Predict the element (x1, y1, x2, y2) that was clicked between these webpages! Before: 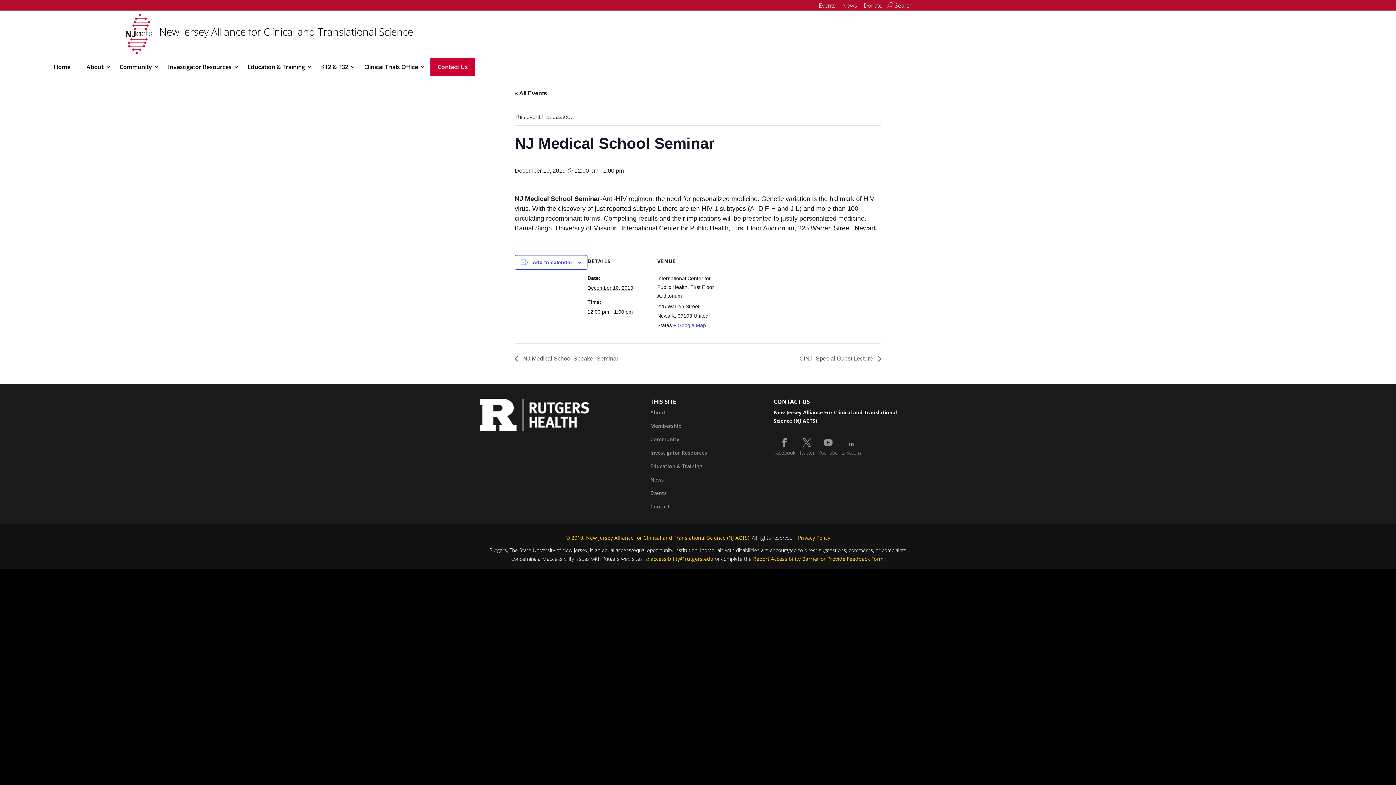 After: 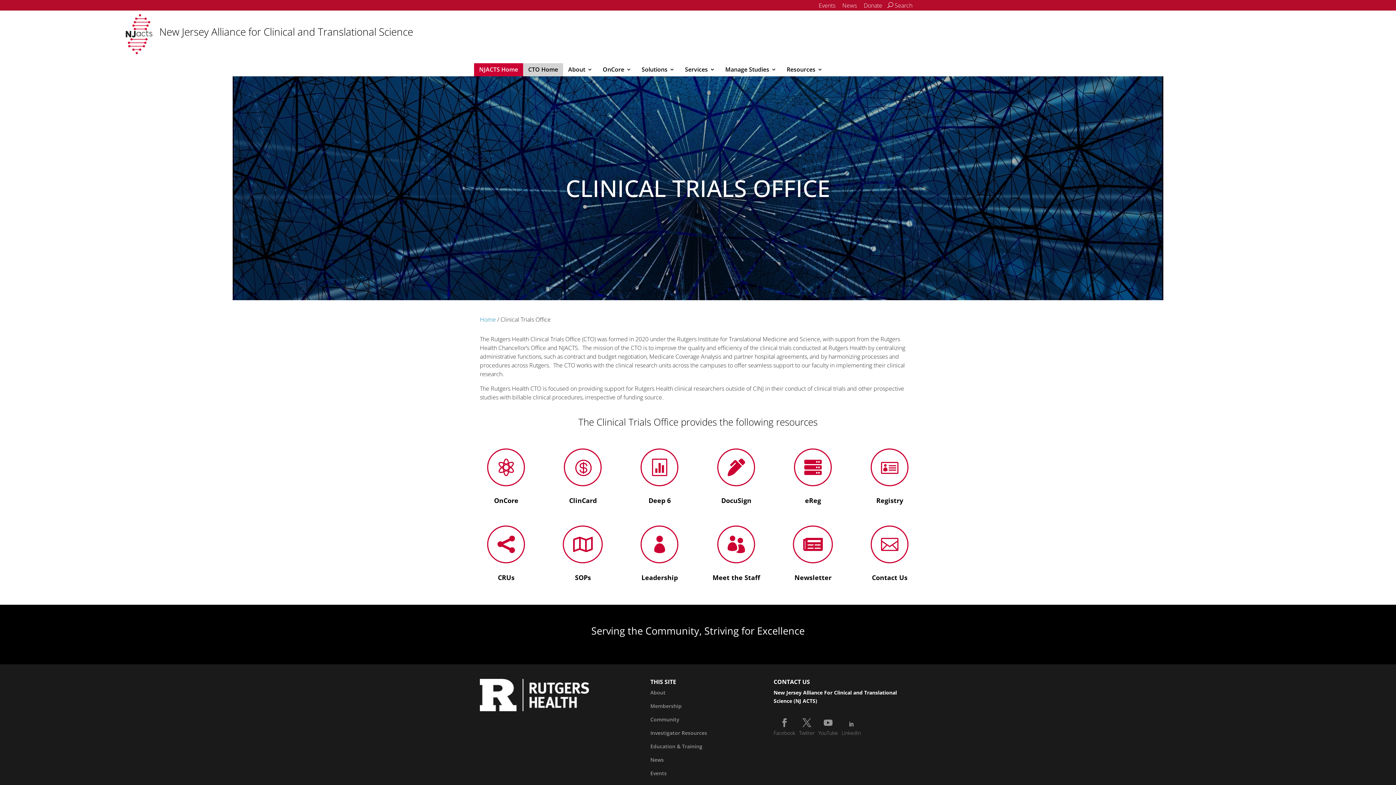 Action: bbox: (125, 29, 418, 37) label:  New Jersey Alliance for Clinical and Translational Science